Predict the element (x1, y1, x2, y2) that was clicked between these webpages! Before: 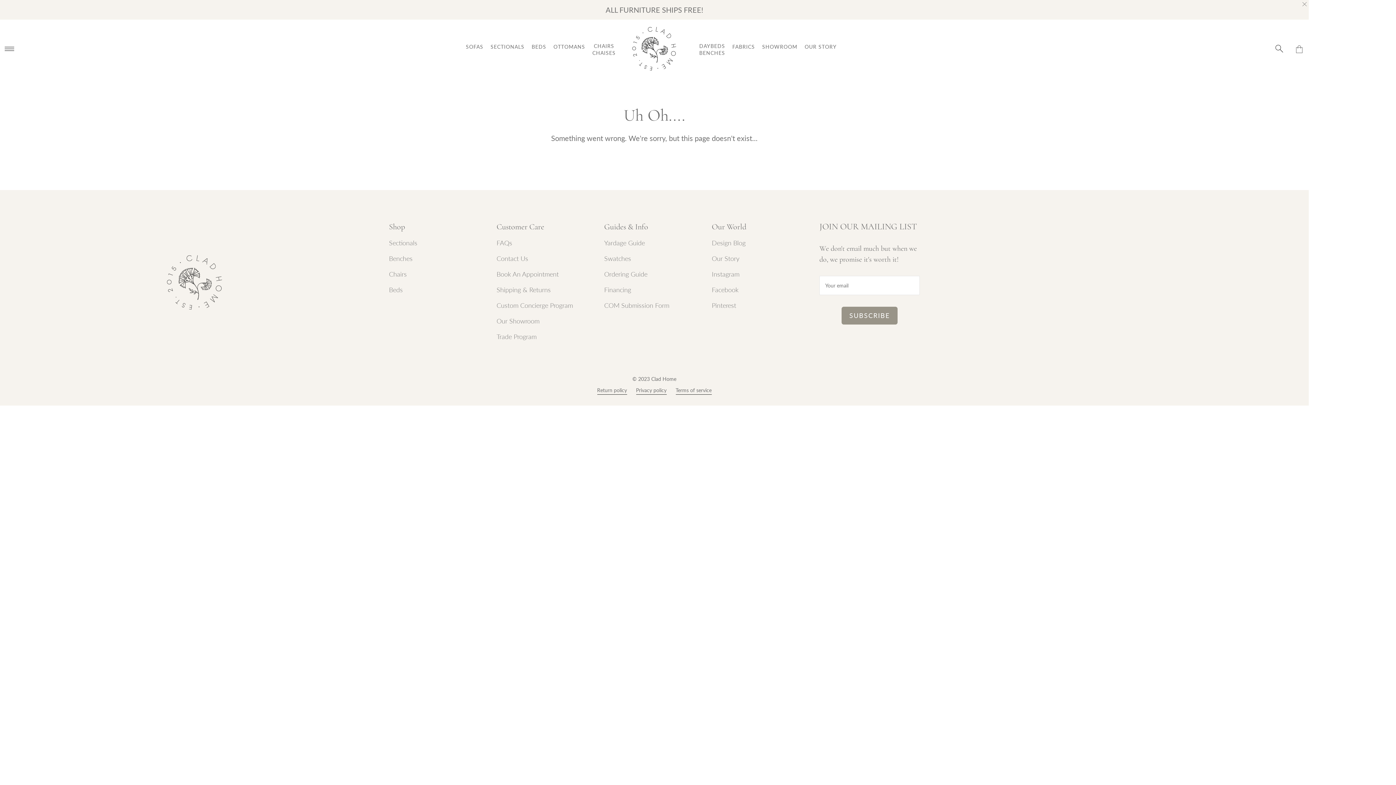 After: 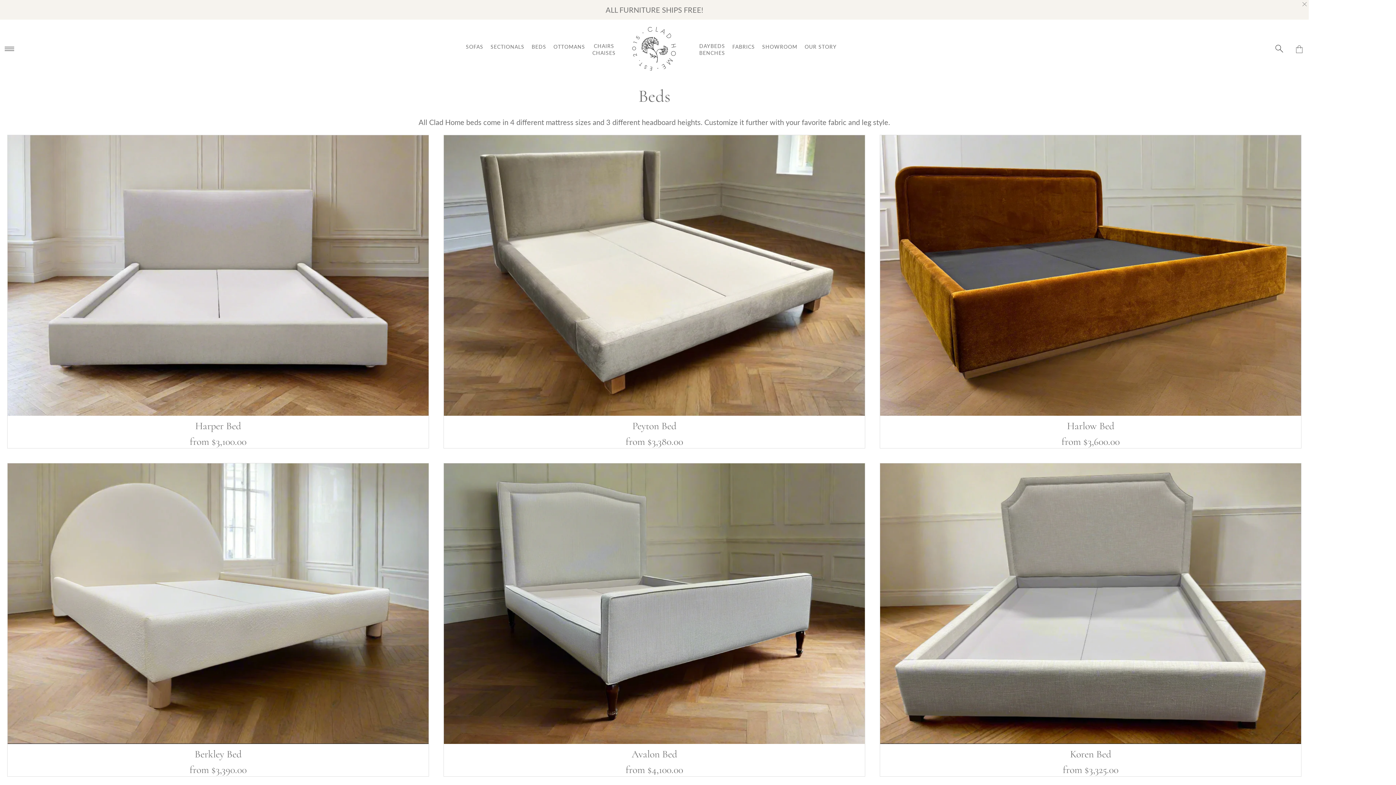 Action: label: BEDS bbox: (528, 40, 549, 51)